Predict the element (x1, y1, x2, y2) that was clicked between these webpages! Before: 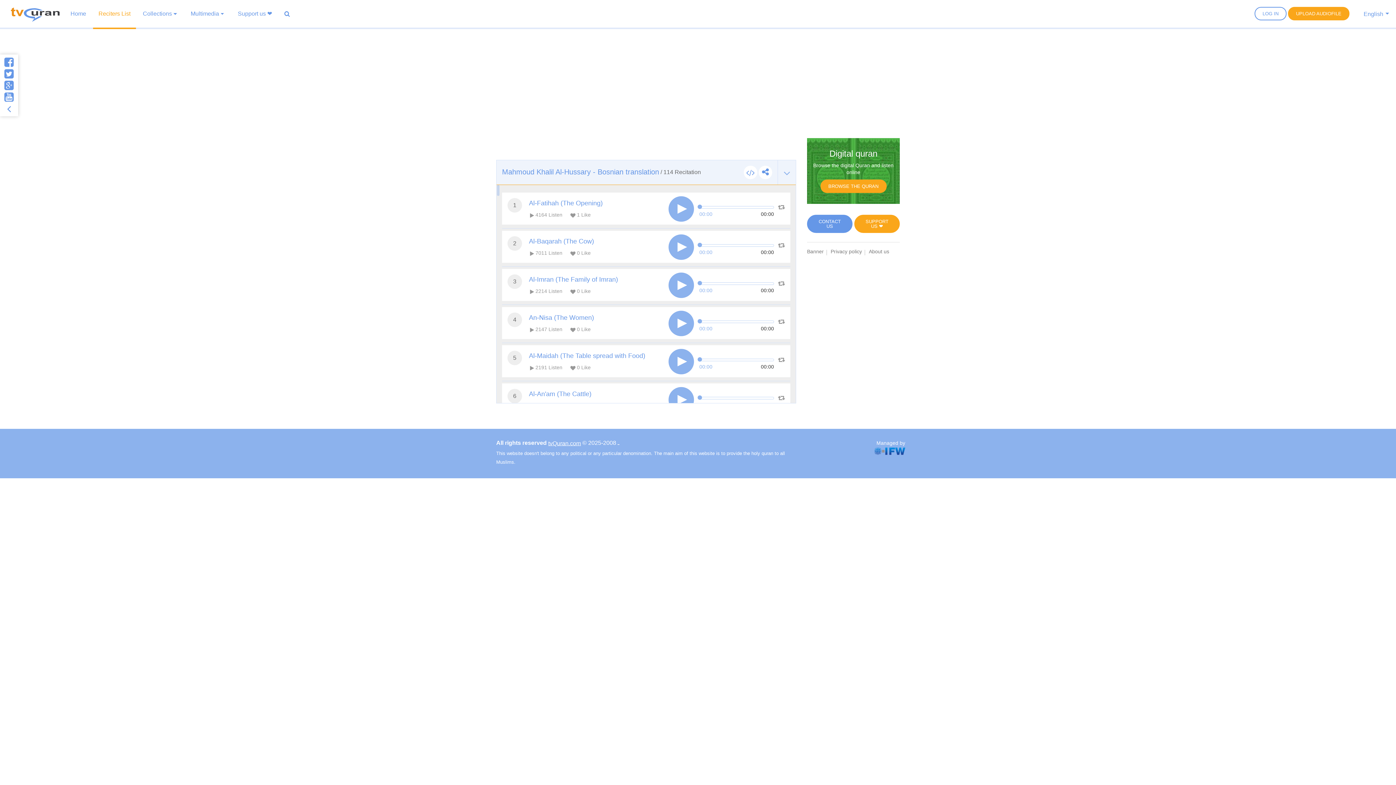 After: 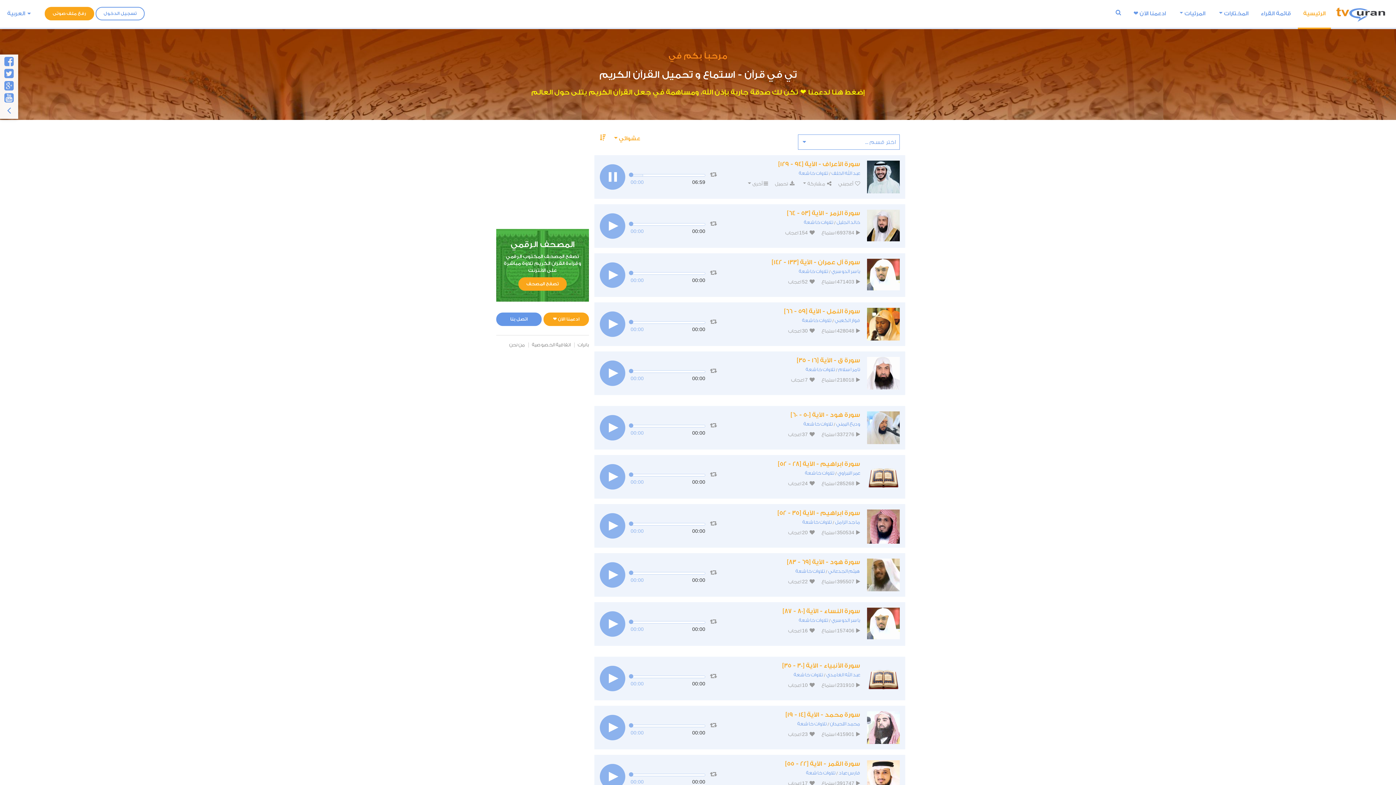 Action: label: tvQuran.com bbox: (548, 440, 581, 446)